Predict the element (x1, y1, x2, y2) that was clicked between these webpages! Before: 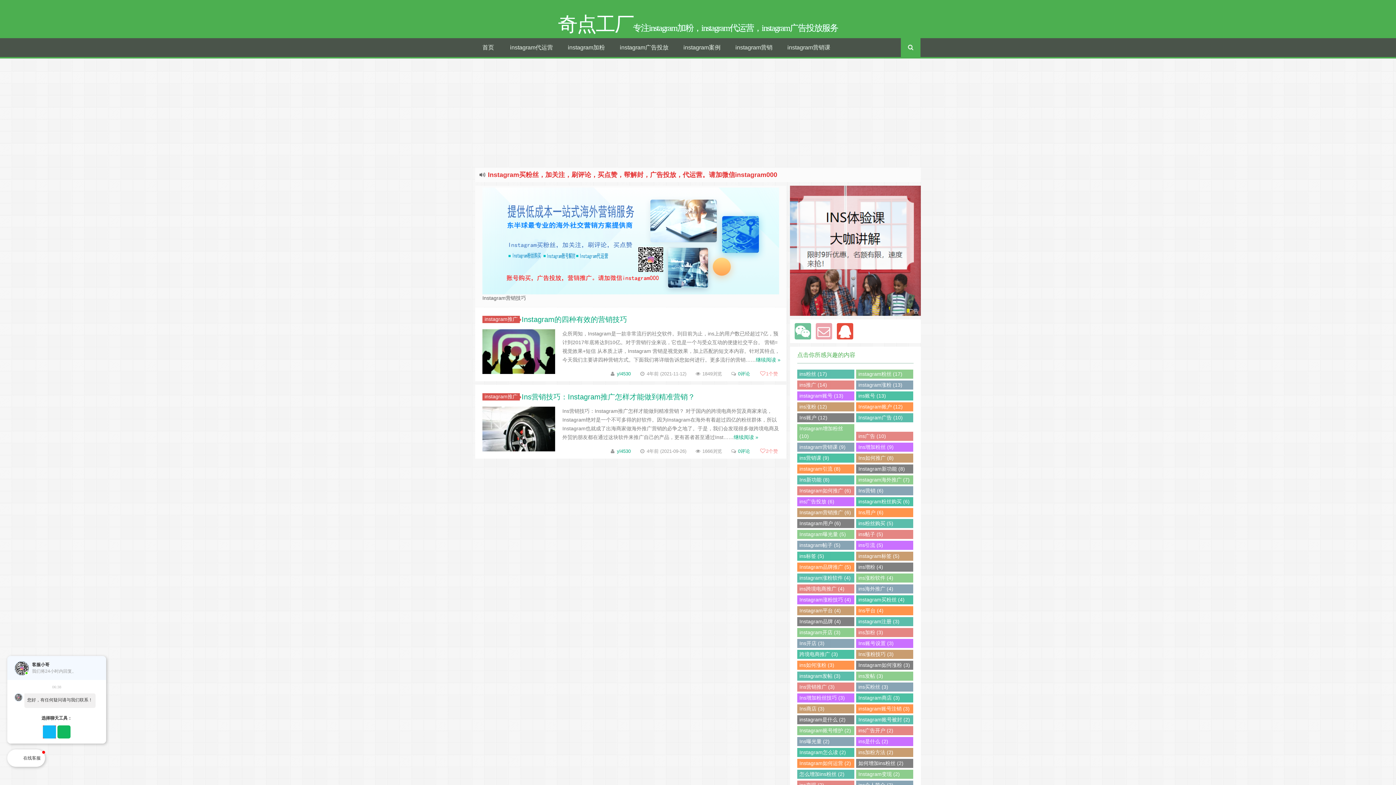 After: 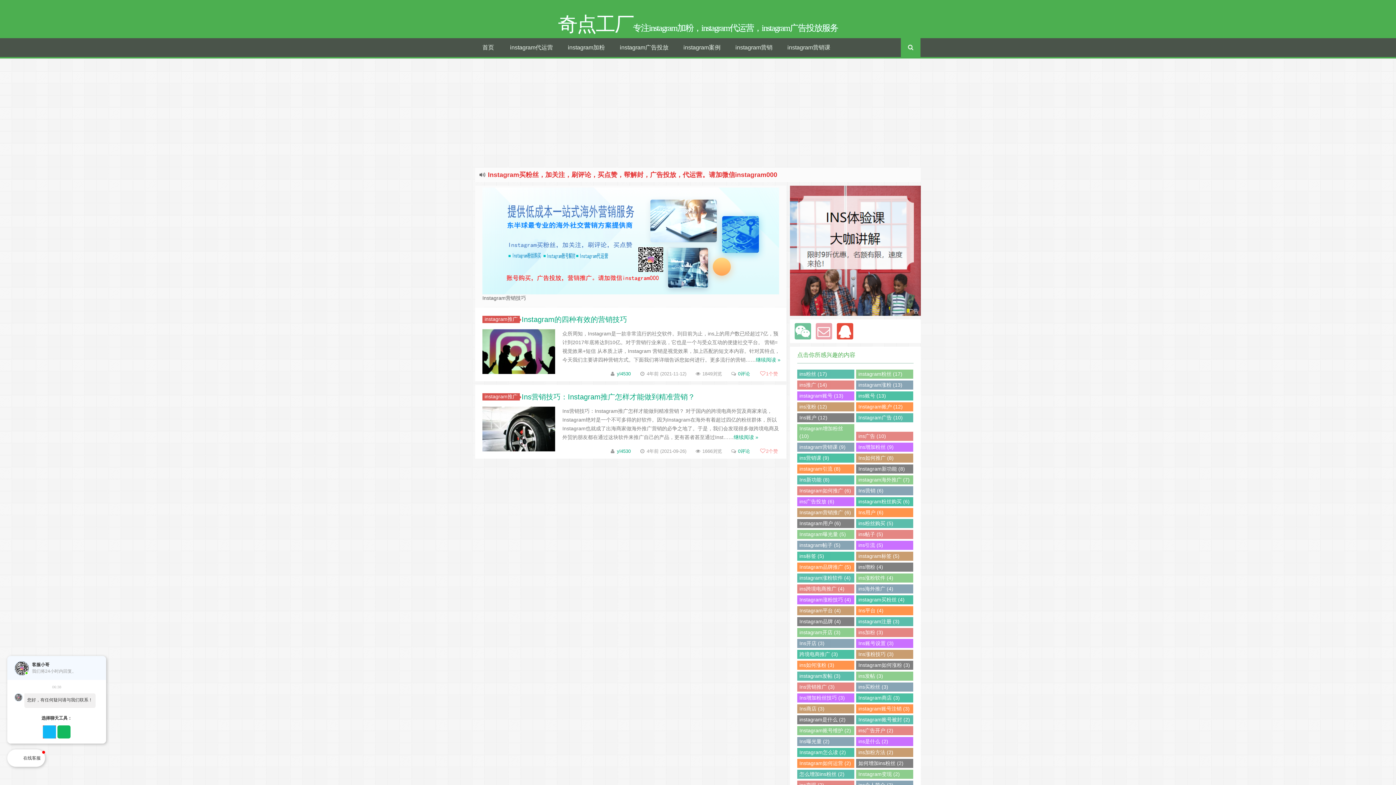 Action: bbox: (482, 329, 555, 374)